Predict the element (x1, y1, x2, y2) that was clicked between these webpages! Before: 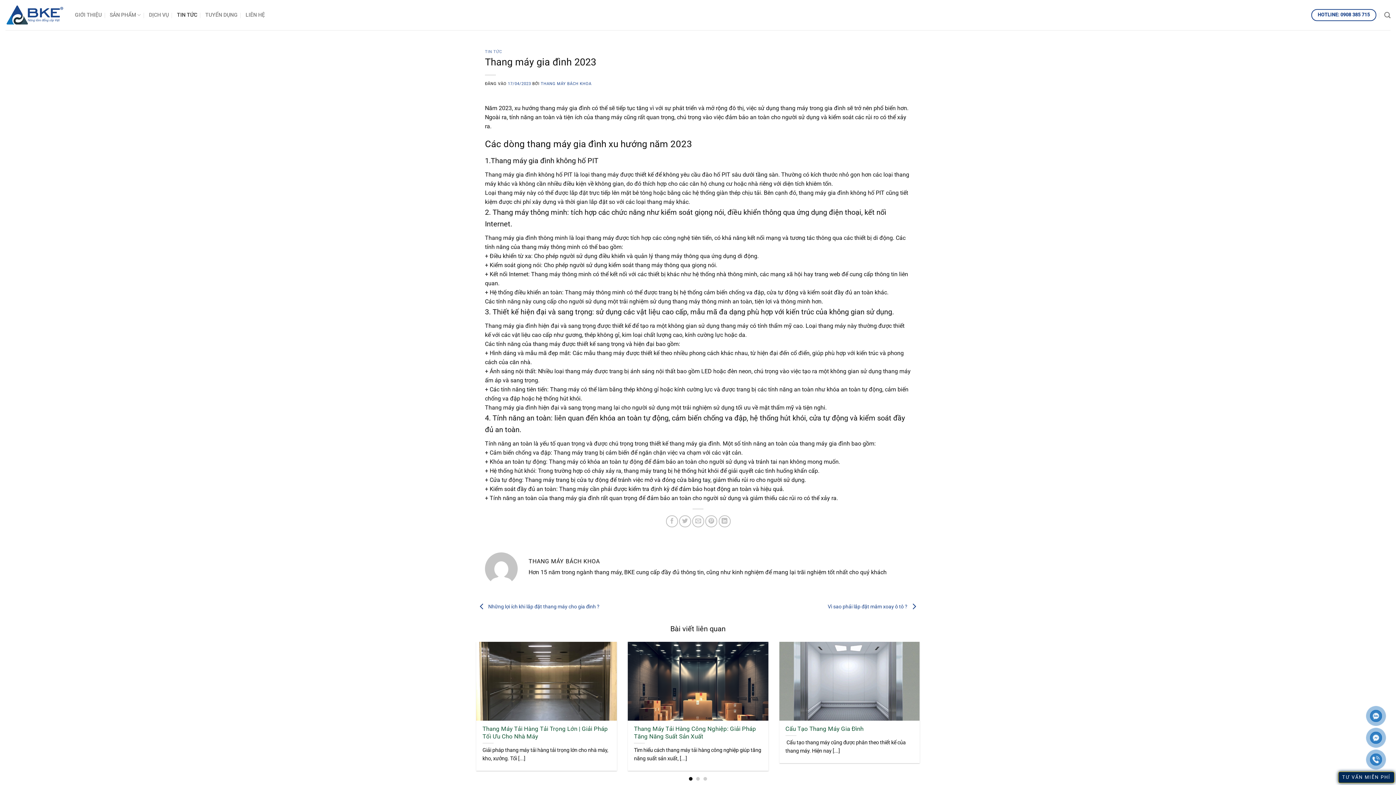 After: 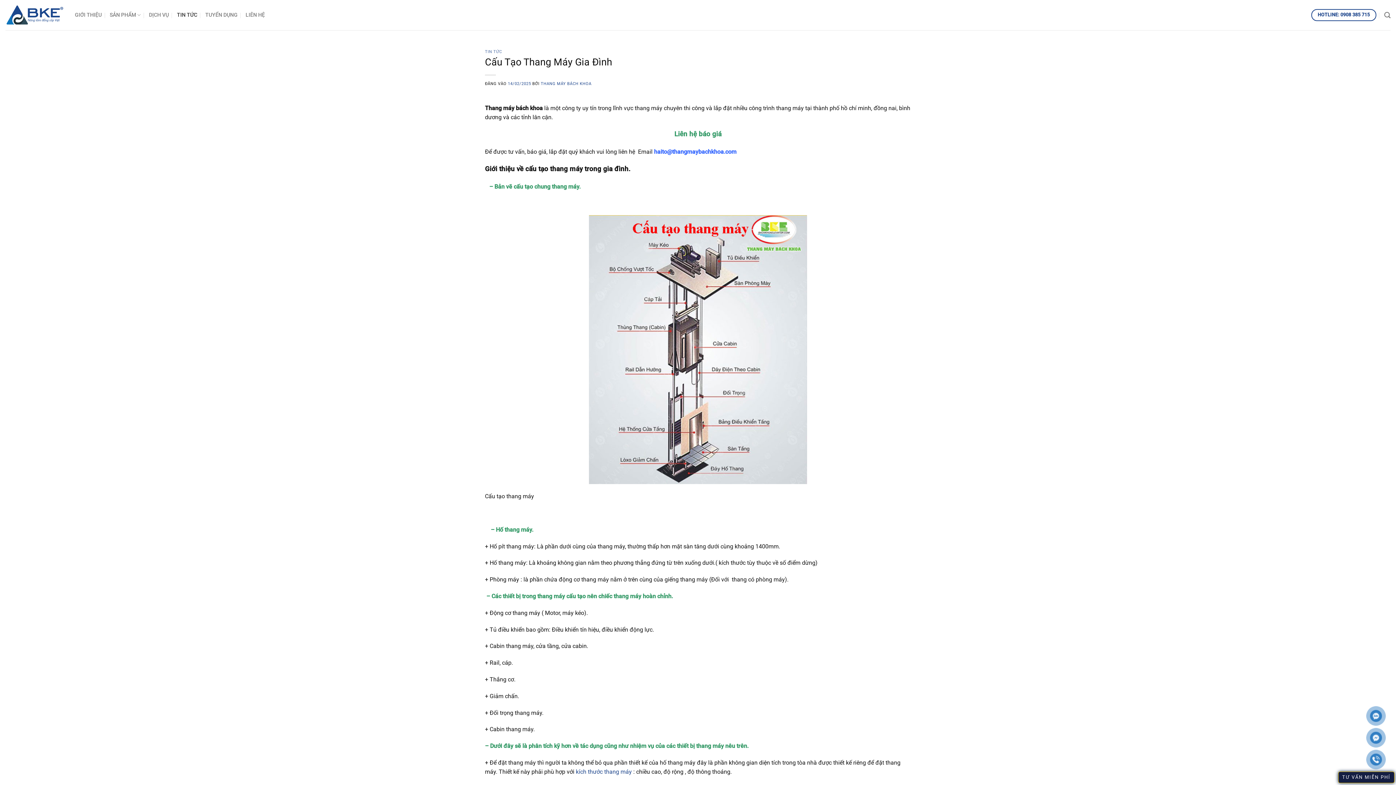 Action: label: Cấu Tạo Thang Máy Gia Đình bbox: (785, 725, 913, 733)